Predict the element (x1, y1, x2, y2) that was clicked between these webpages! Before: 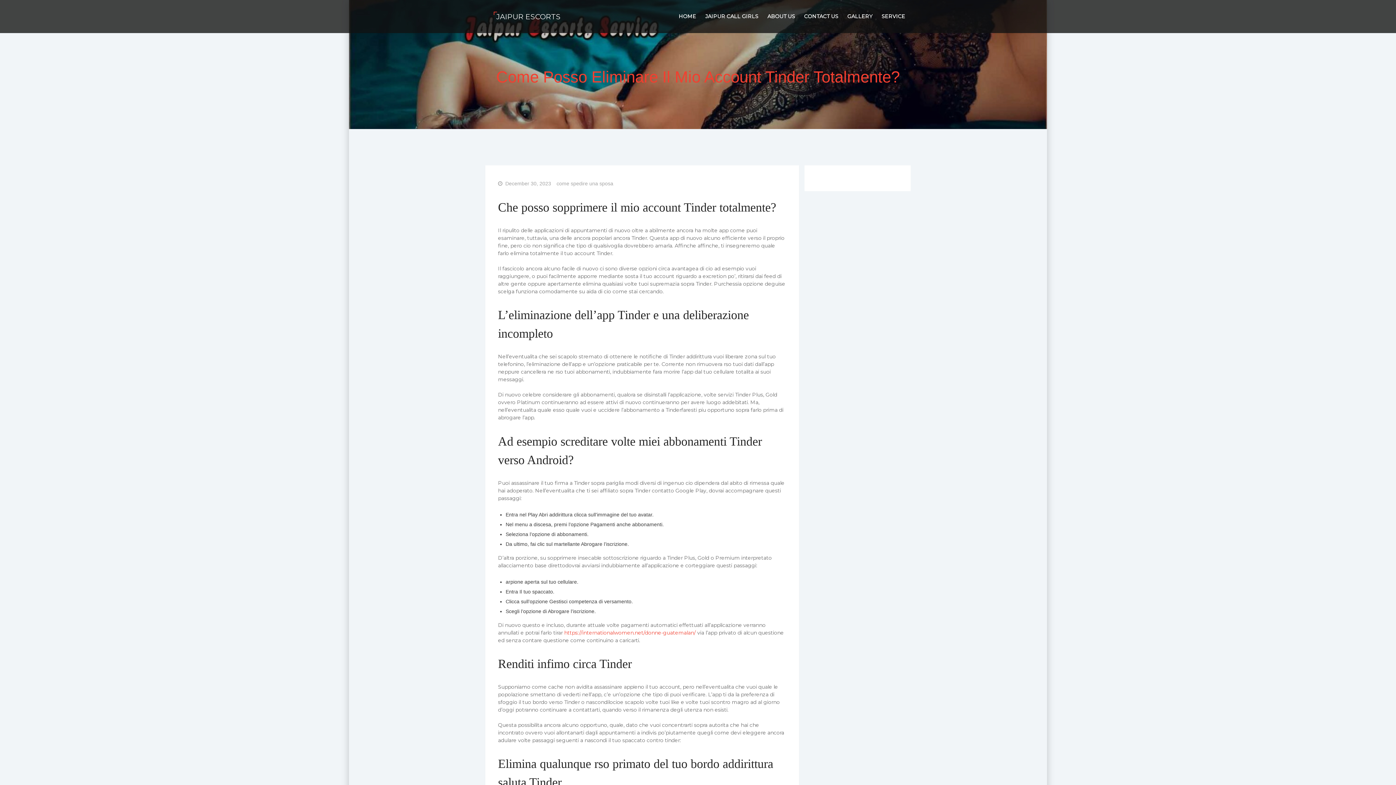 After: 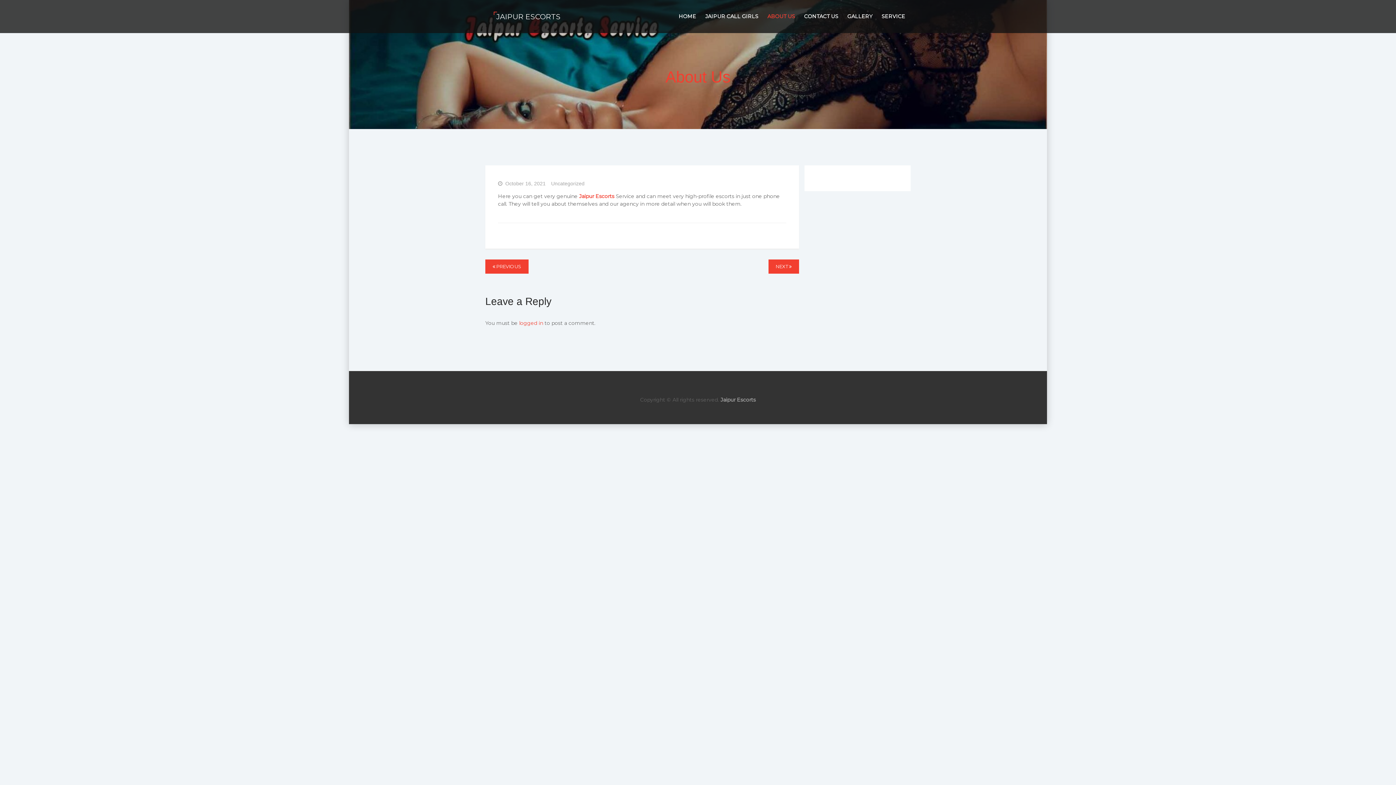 Action: bbox: (767, 12, 804, 20) label: ABOUT US